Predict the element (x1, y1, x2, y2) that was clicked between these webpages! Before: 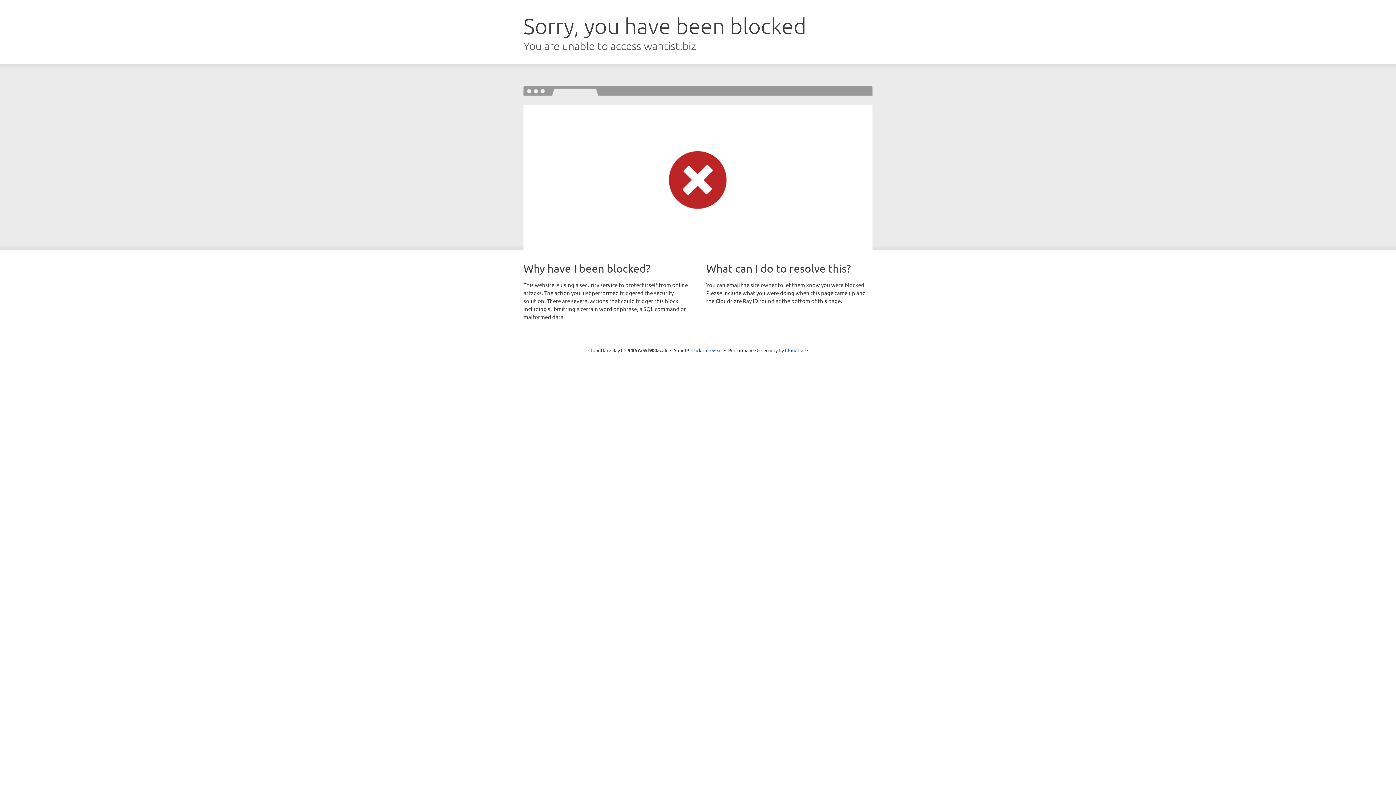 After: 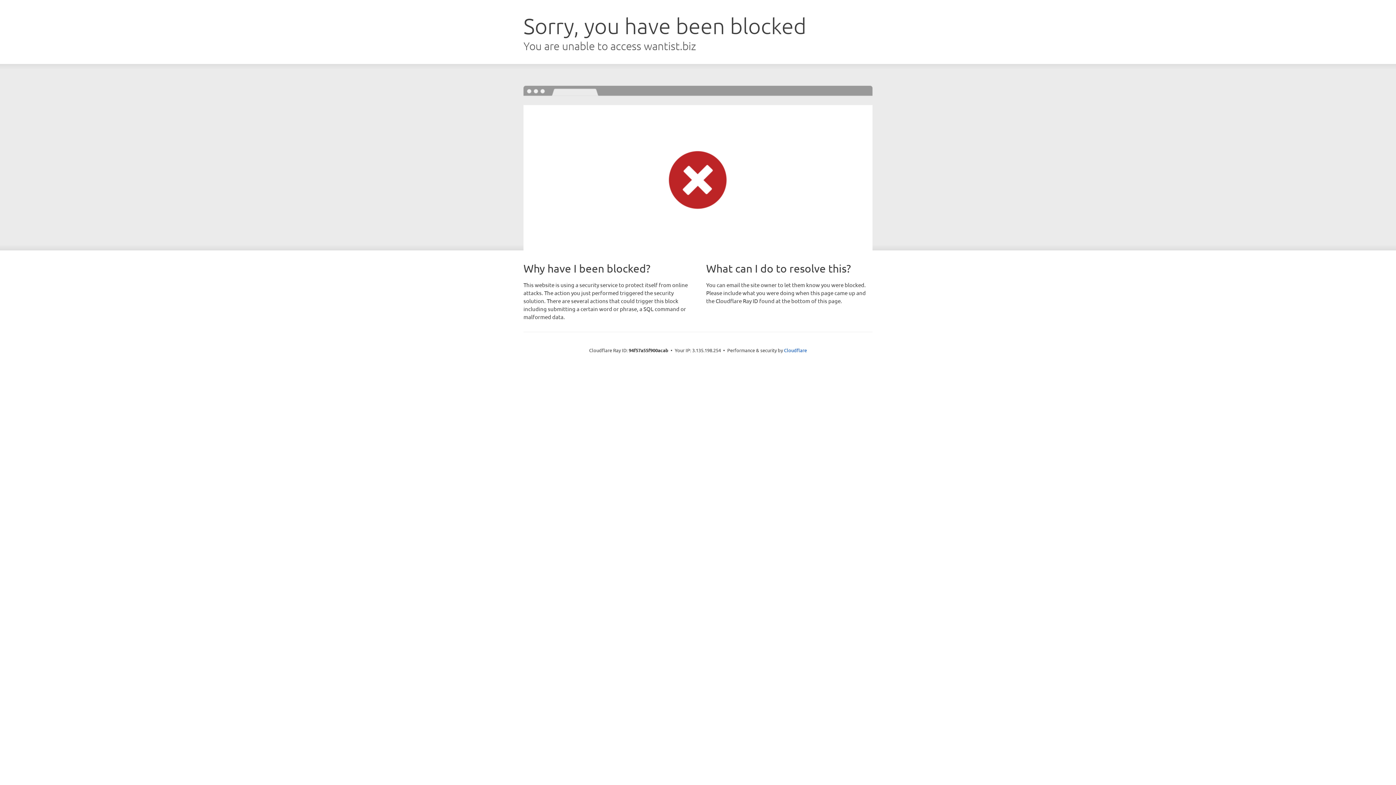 Action: label: Click to reveal bbox: (691, 346, 722, 353)